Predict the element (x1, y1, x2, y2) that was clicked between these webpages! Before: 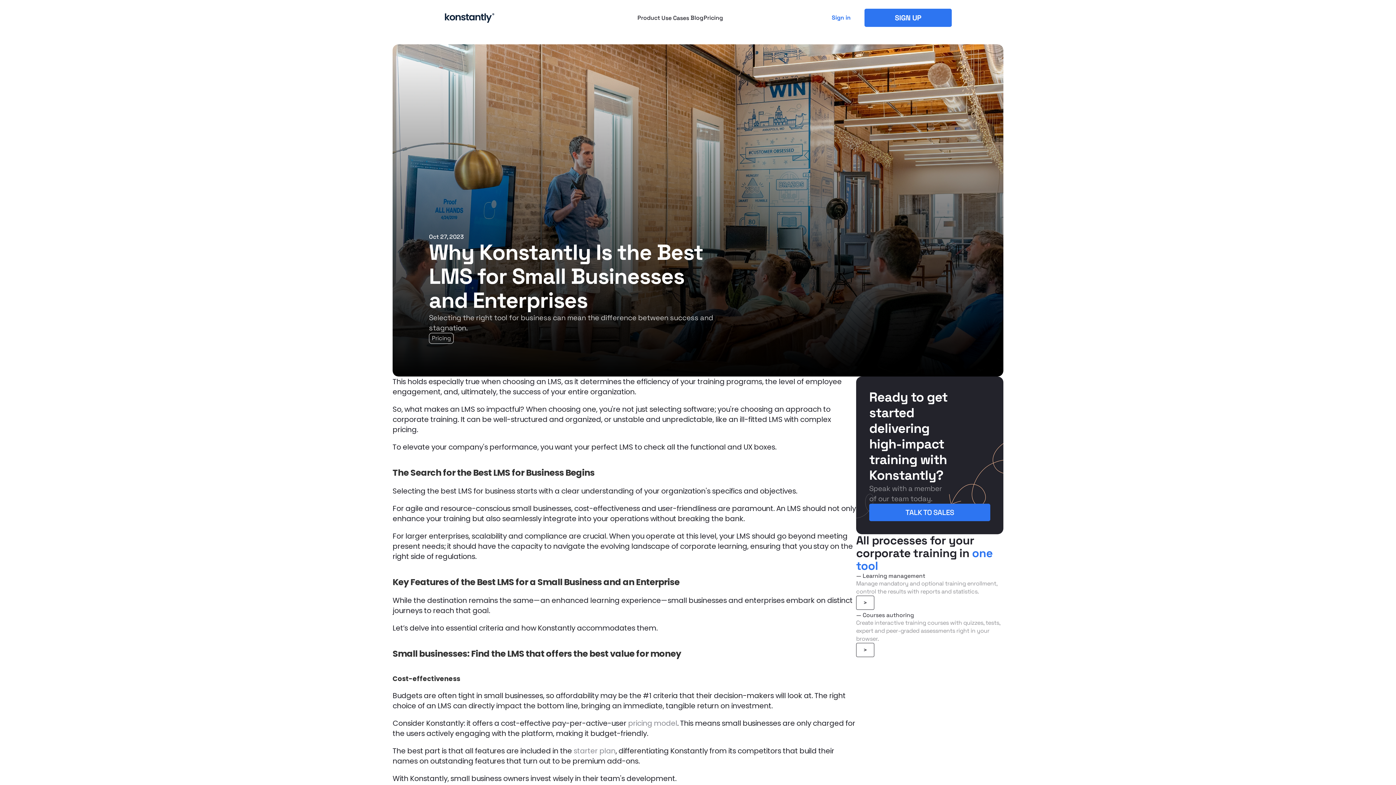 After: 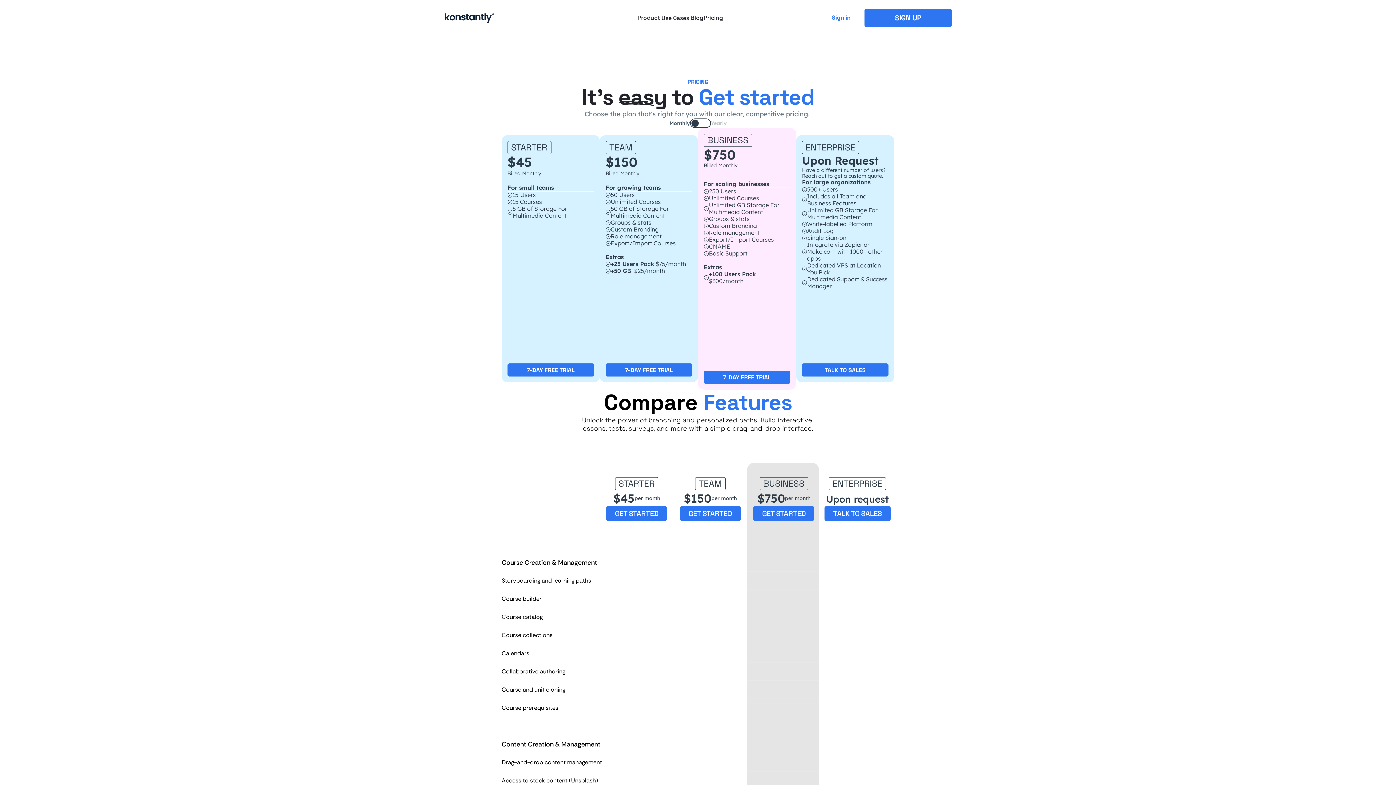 Action: label: Pricing bbox: (703, 14, 723, 21)